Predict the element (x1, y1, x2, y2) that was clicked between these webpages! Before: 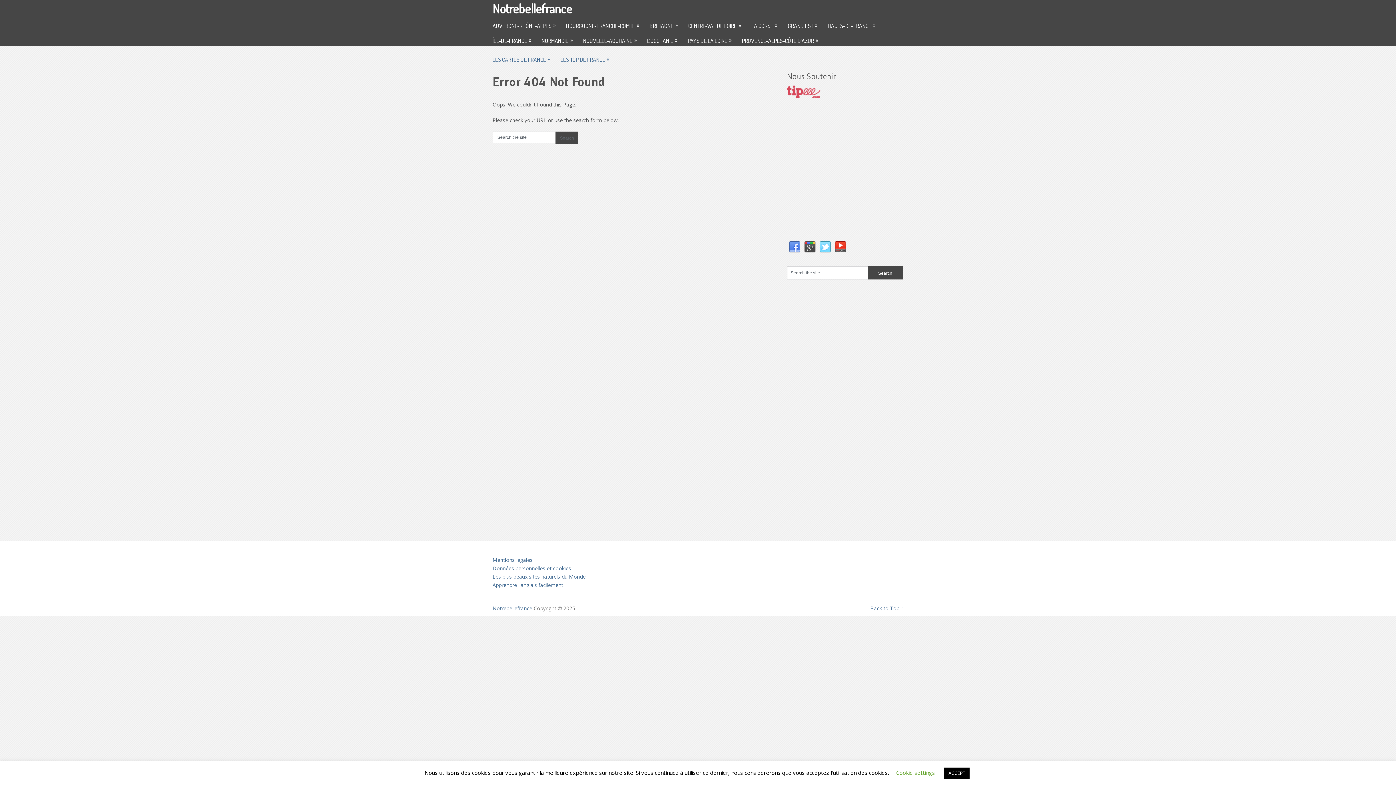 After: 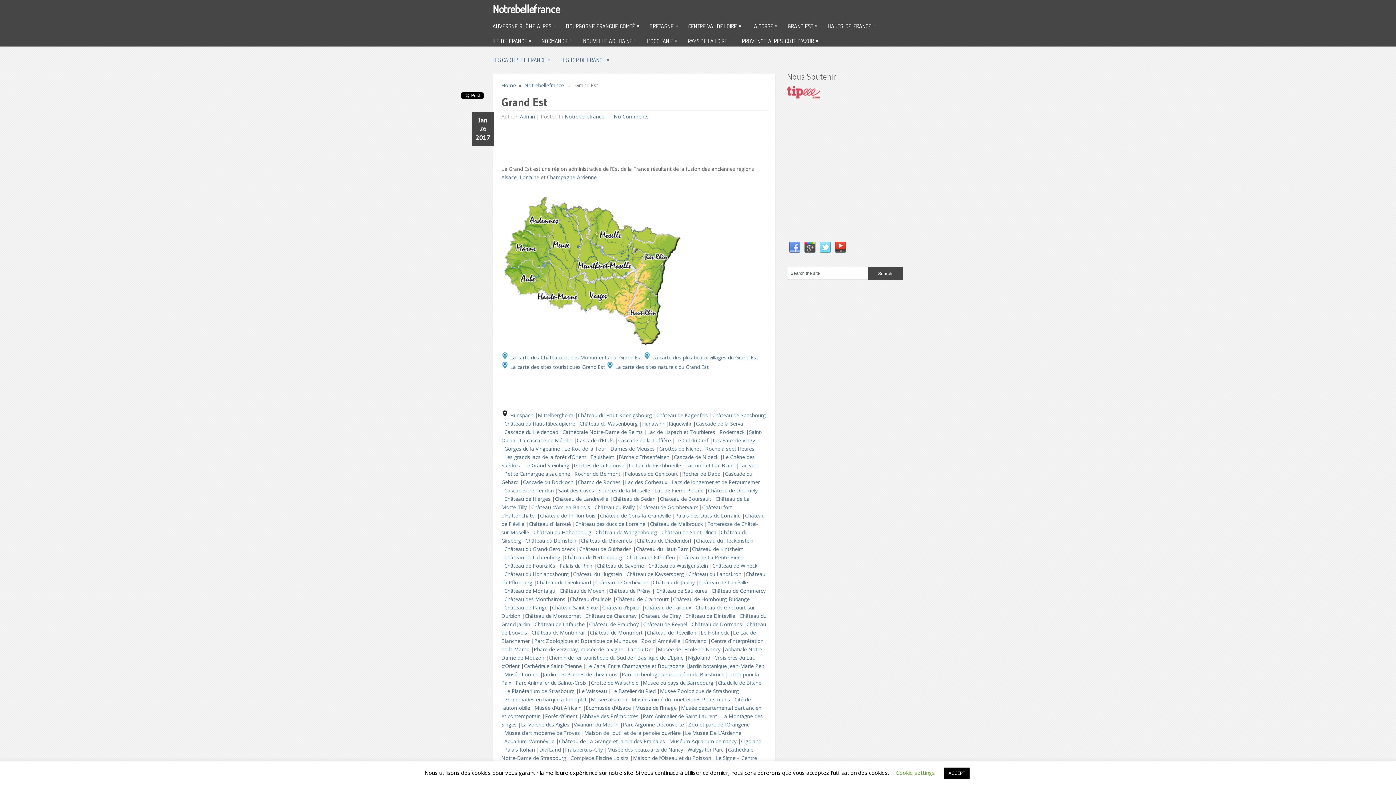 Action: bbox: (788, 16, 828, 31) label: GRAND EST
»